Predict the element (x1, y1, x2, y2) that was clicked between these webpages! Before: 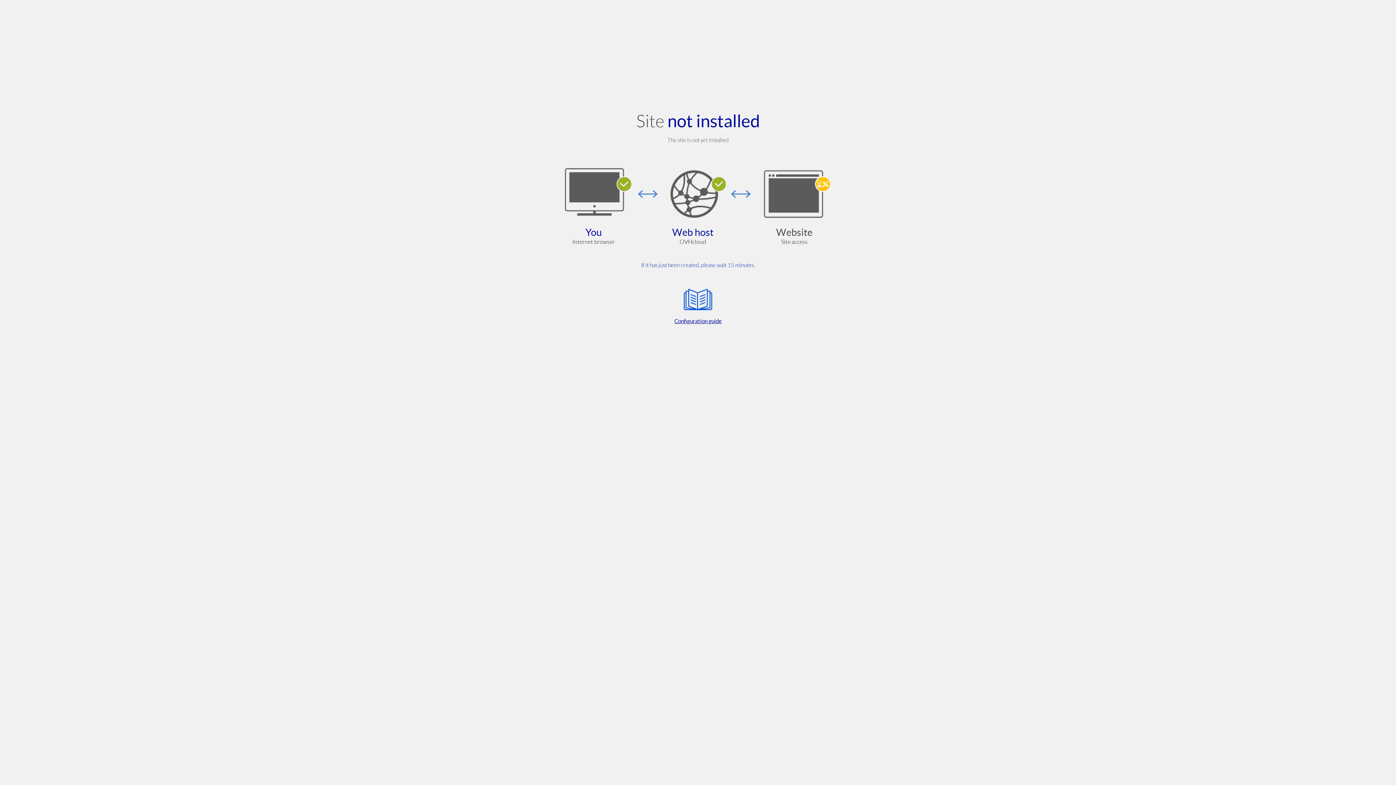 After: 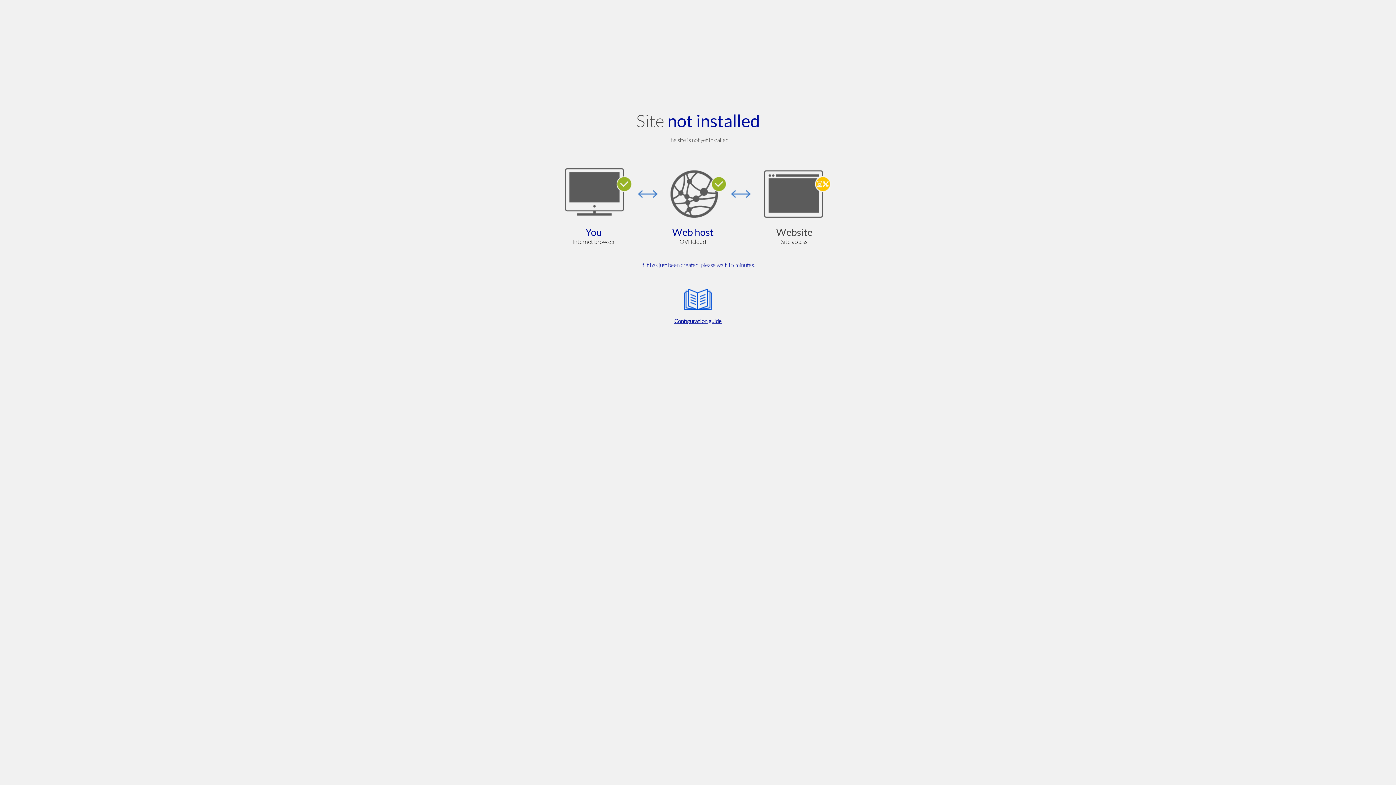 Action: bbox: (564, 285, 832, 325) label: Configuration guide